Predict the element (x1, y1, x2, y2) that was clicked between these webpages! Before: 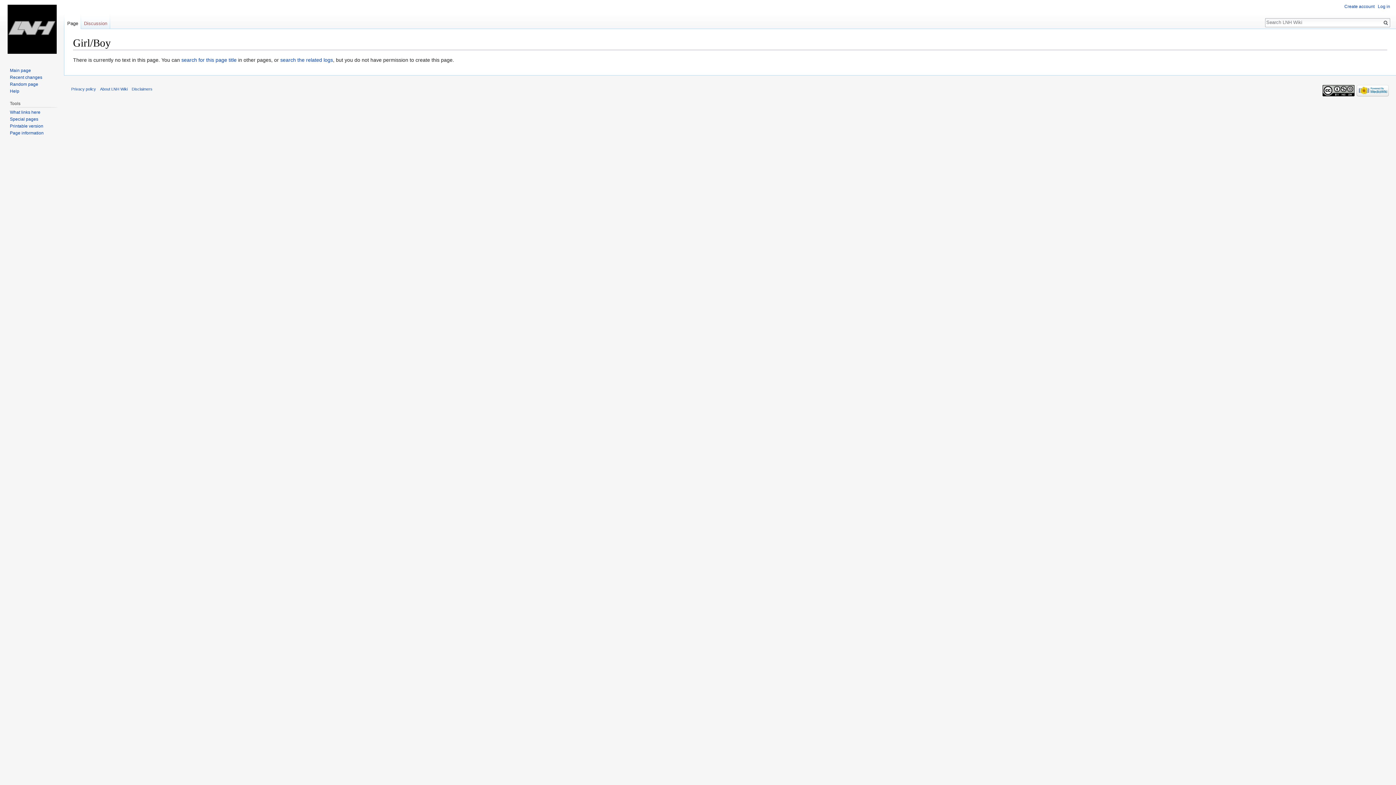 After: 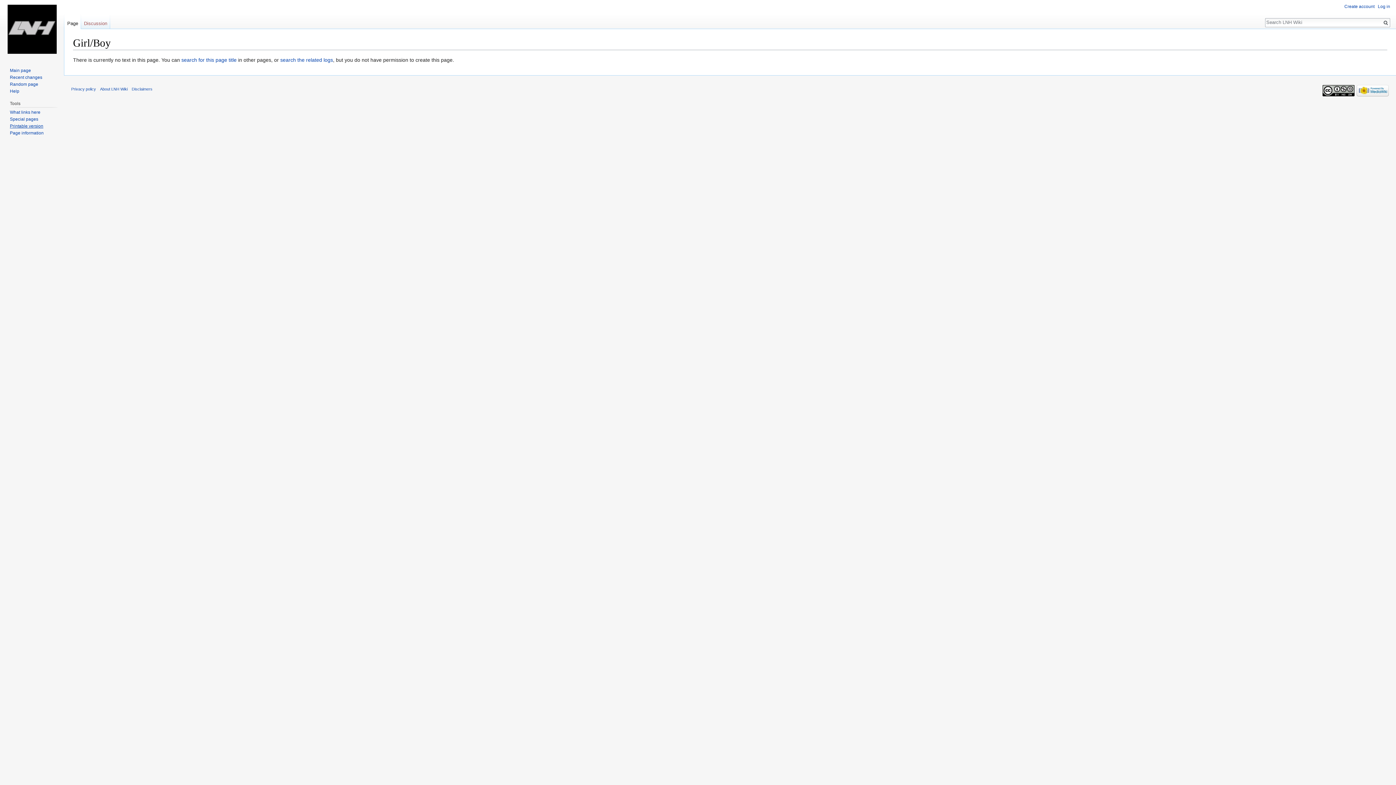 Action: label: Printable version bbox: (9, 123, 43, 128)